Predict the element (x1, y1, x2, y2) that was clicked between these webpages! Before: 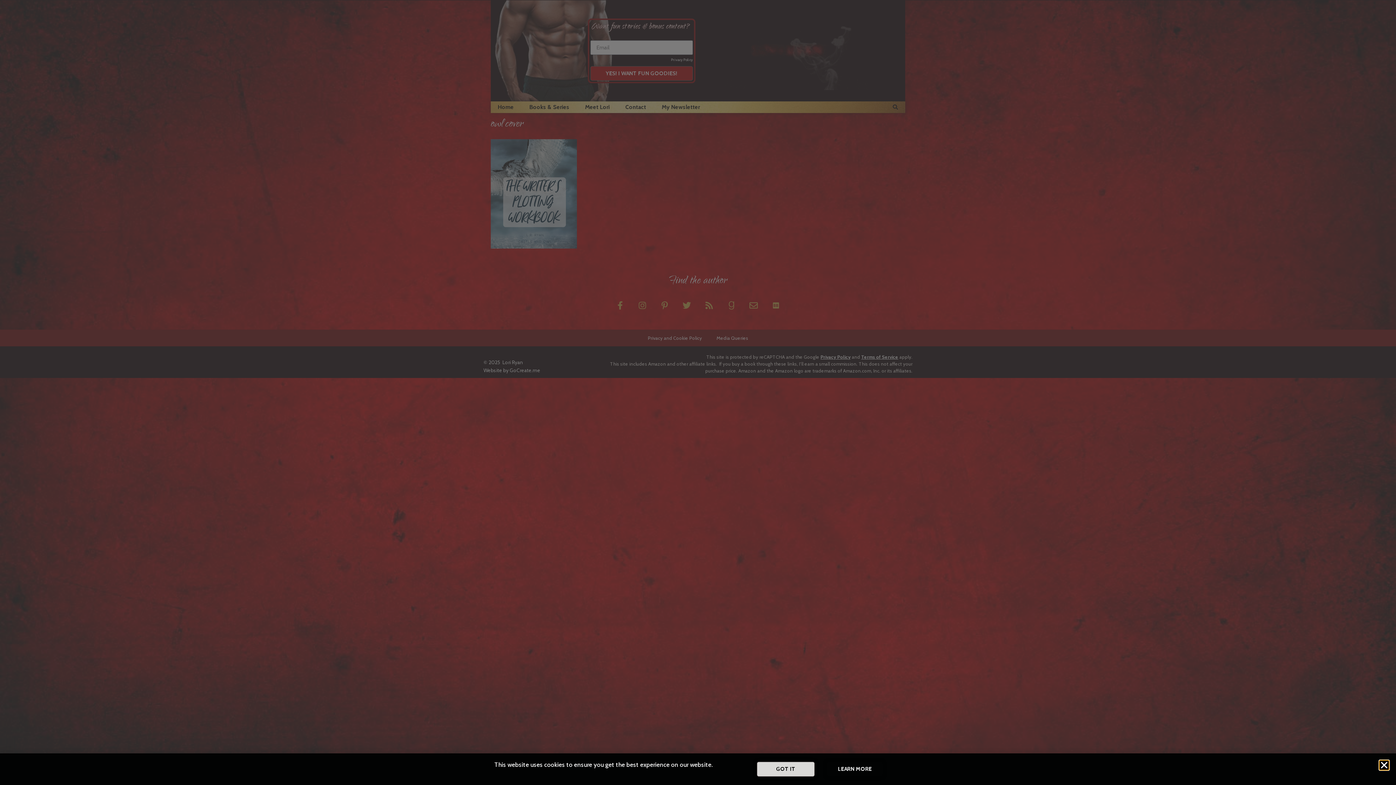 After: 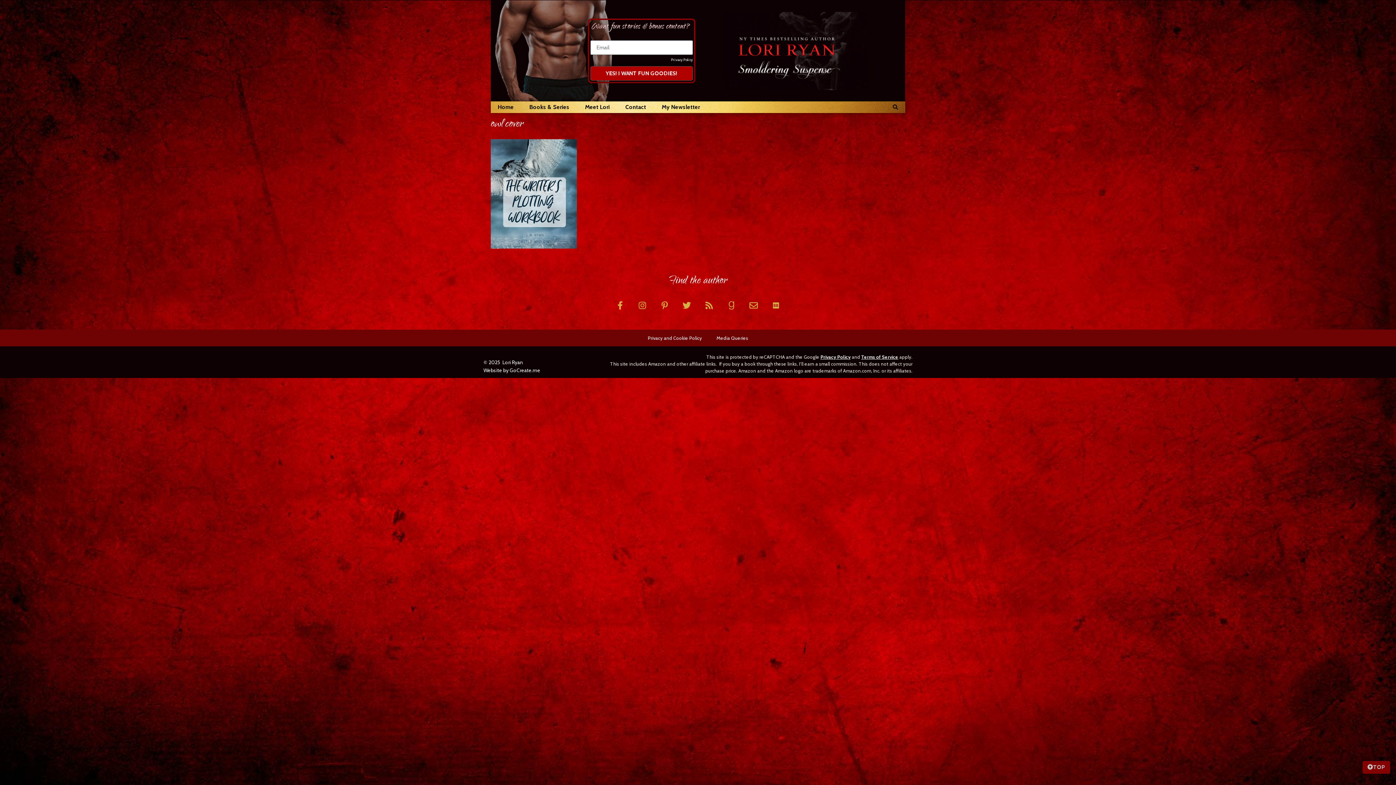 Action: label: GOT IT bbox: (757, 762, 814, 777)